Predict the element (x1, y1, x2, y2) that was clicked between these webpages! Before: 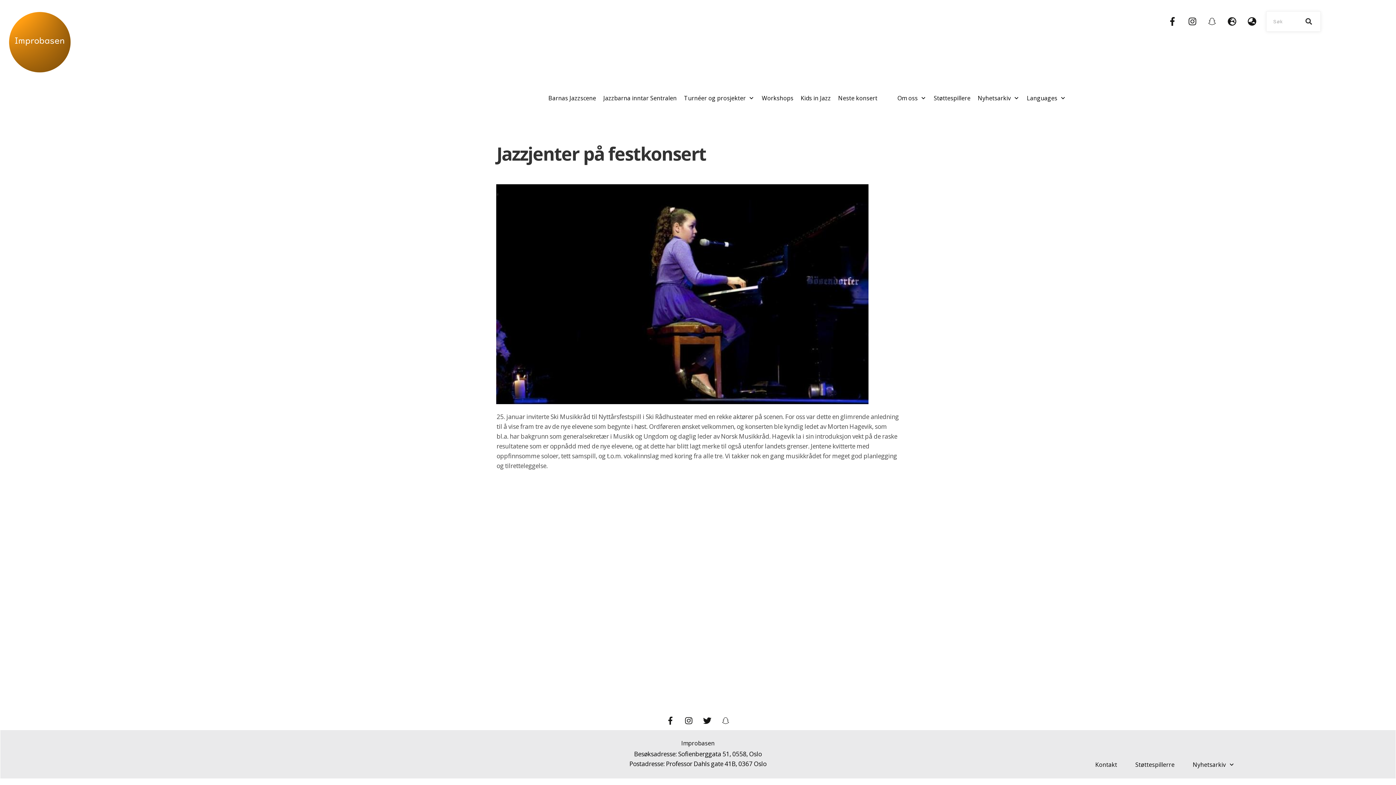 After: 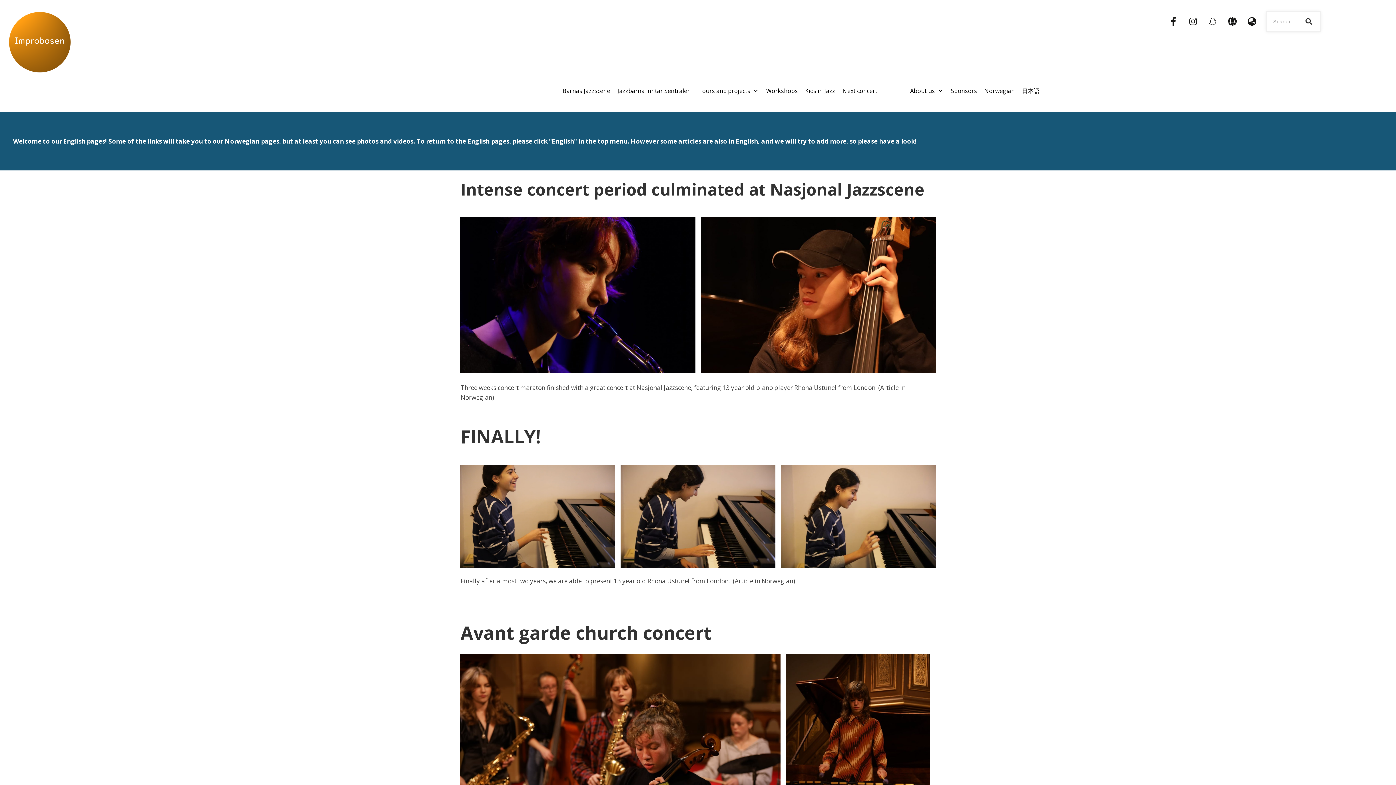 Action: bbox: (1224, 13, 1240, 29)